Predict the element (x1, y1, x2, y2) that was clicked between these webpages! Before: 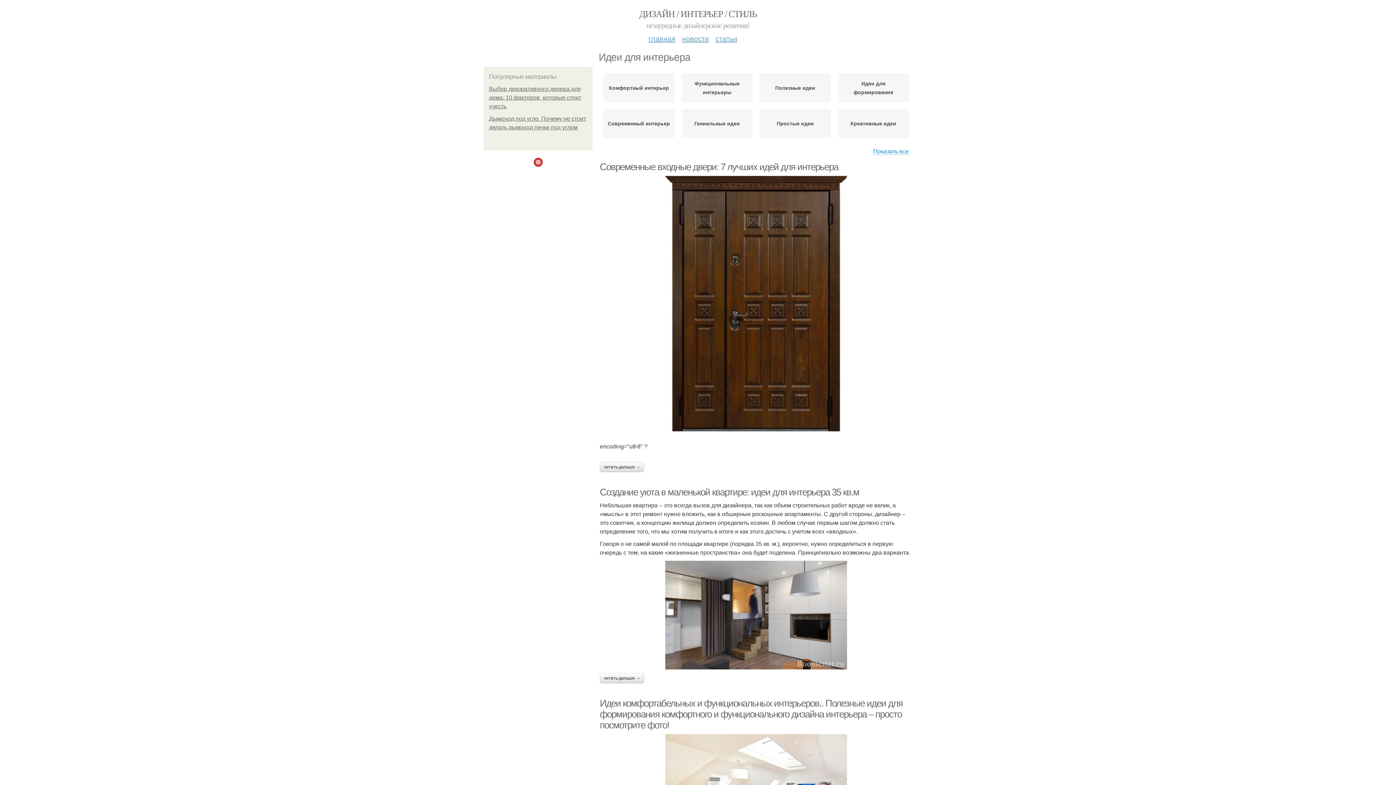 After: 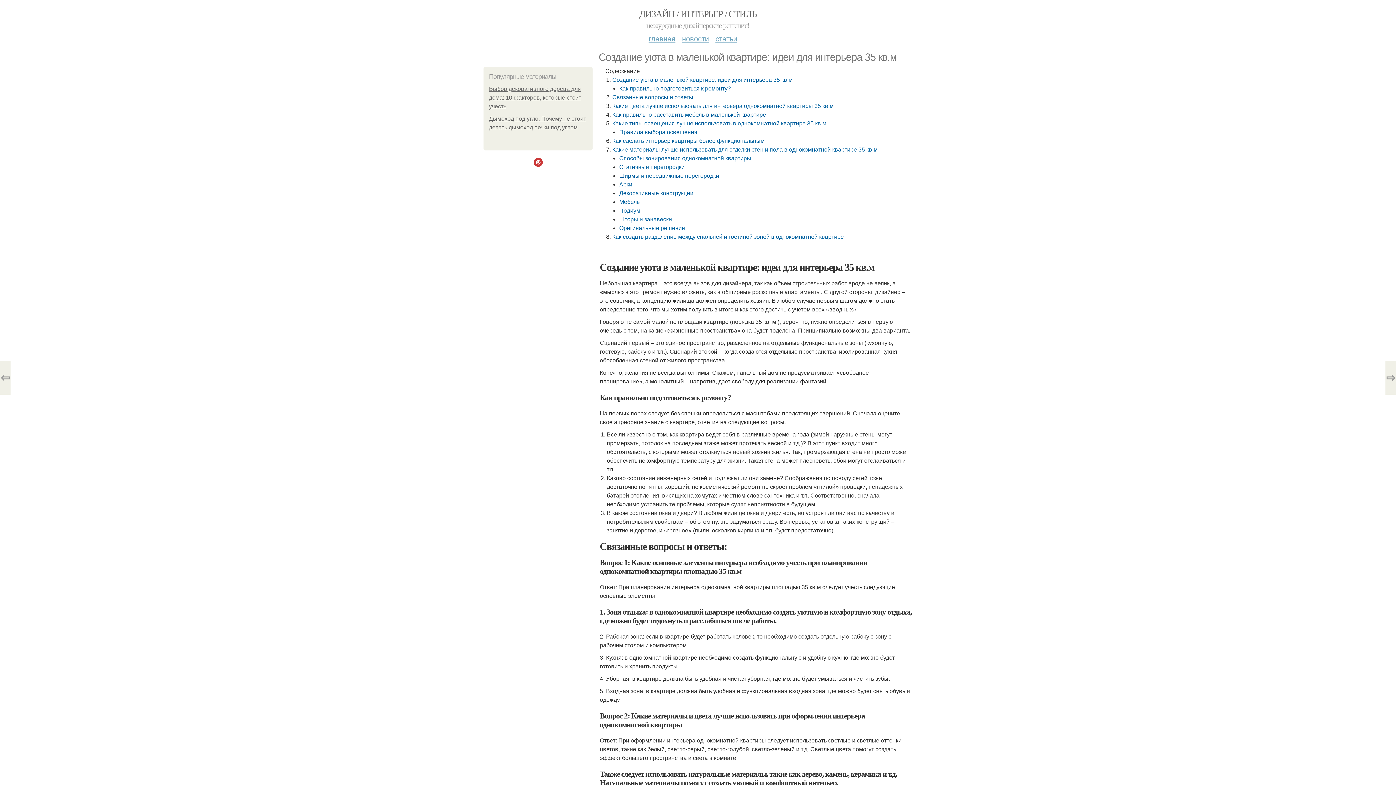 Action: label: читать дальше → bbox: (600, 673, 644, 683)